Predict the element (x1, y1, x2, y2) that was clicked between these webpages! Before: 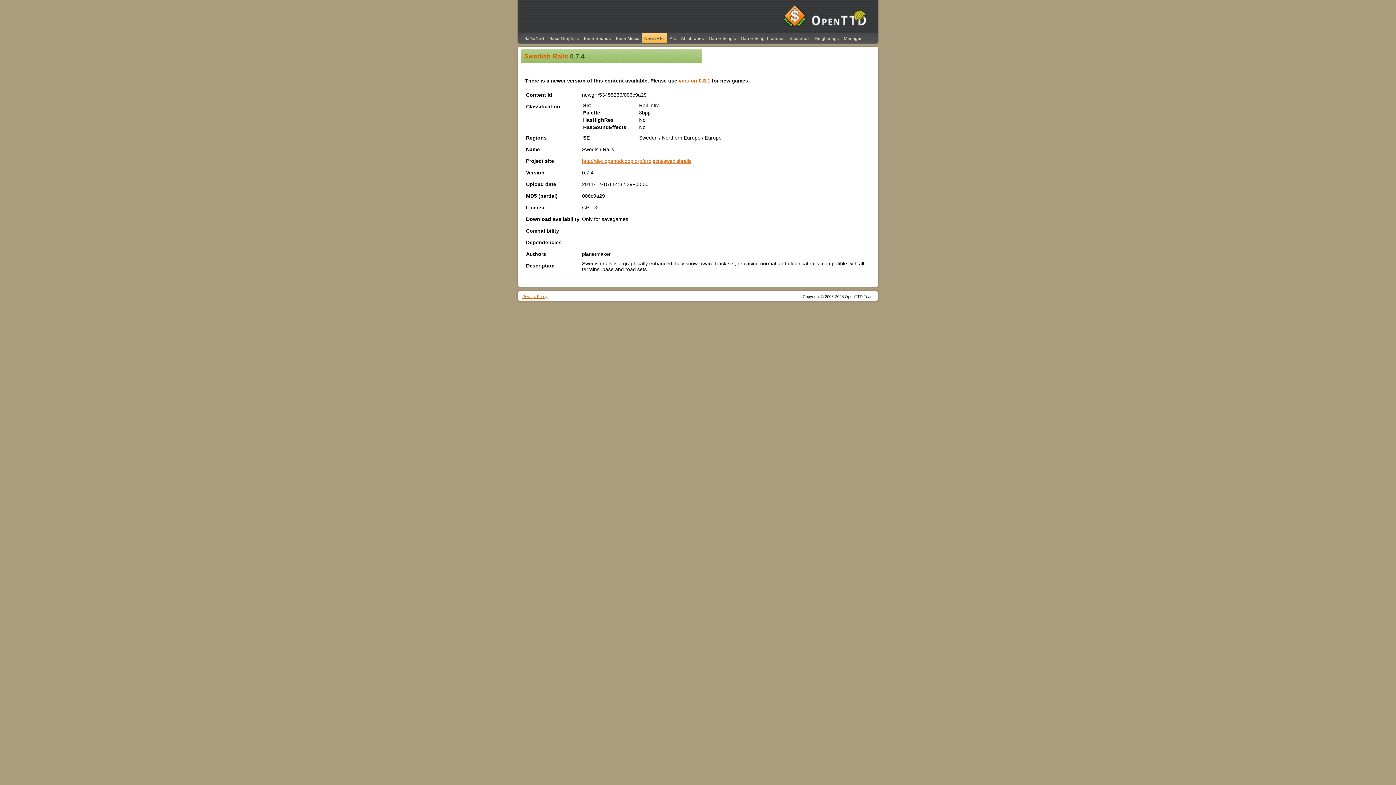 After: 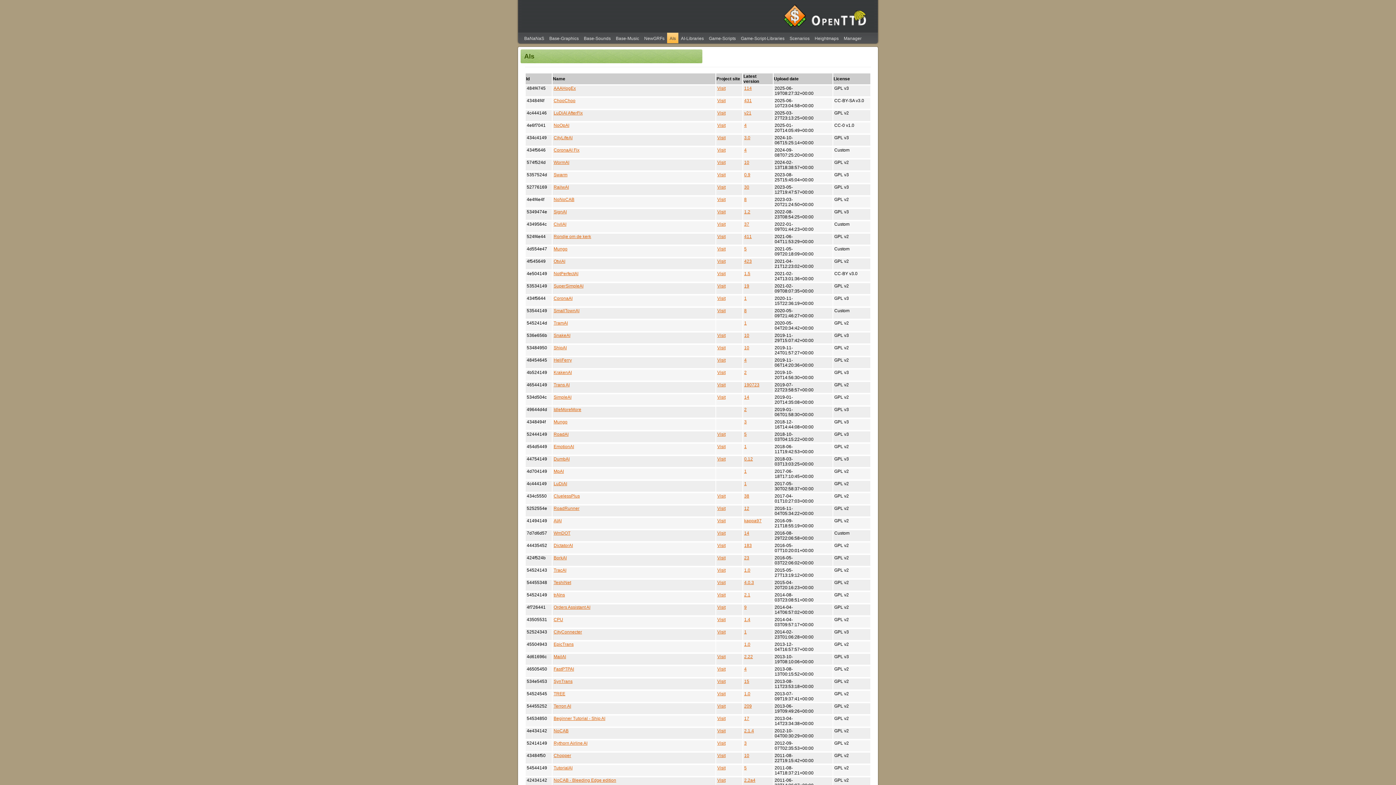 Action: bbox: (667, 32, 678, 44) label: AIs